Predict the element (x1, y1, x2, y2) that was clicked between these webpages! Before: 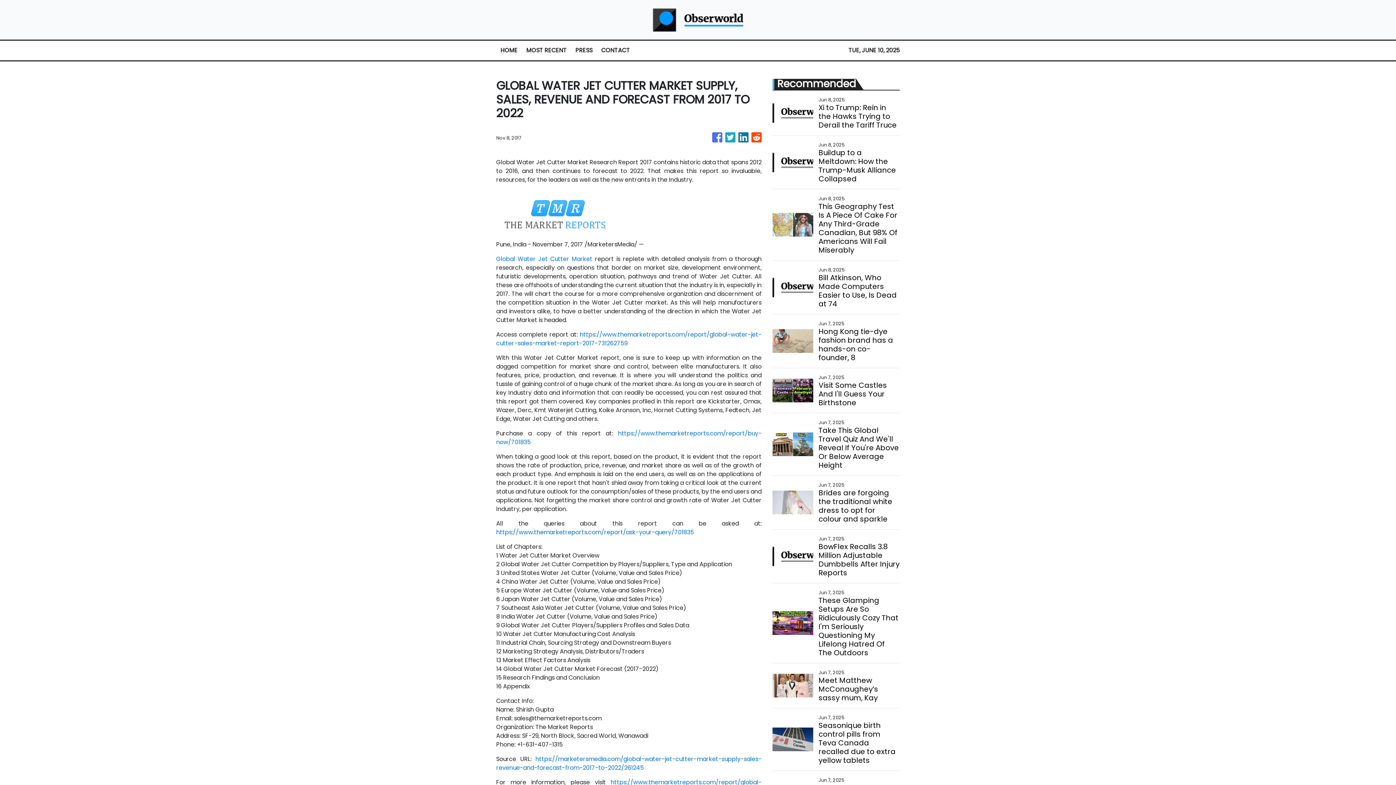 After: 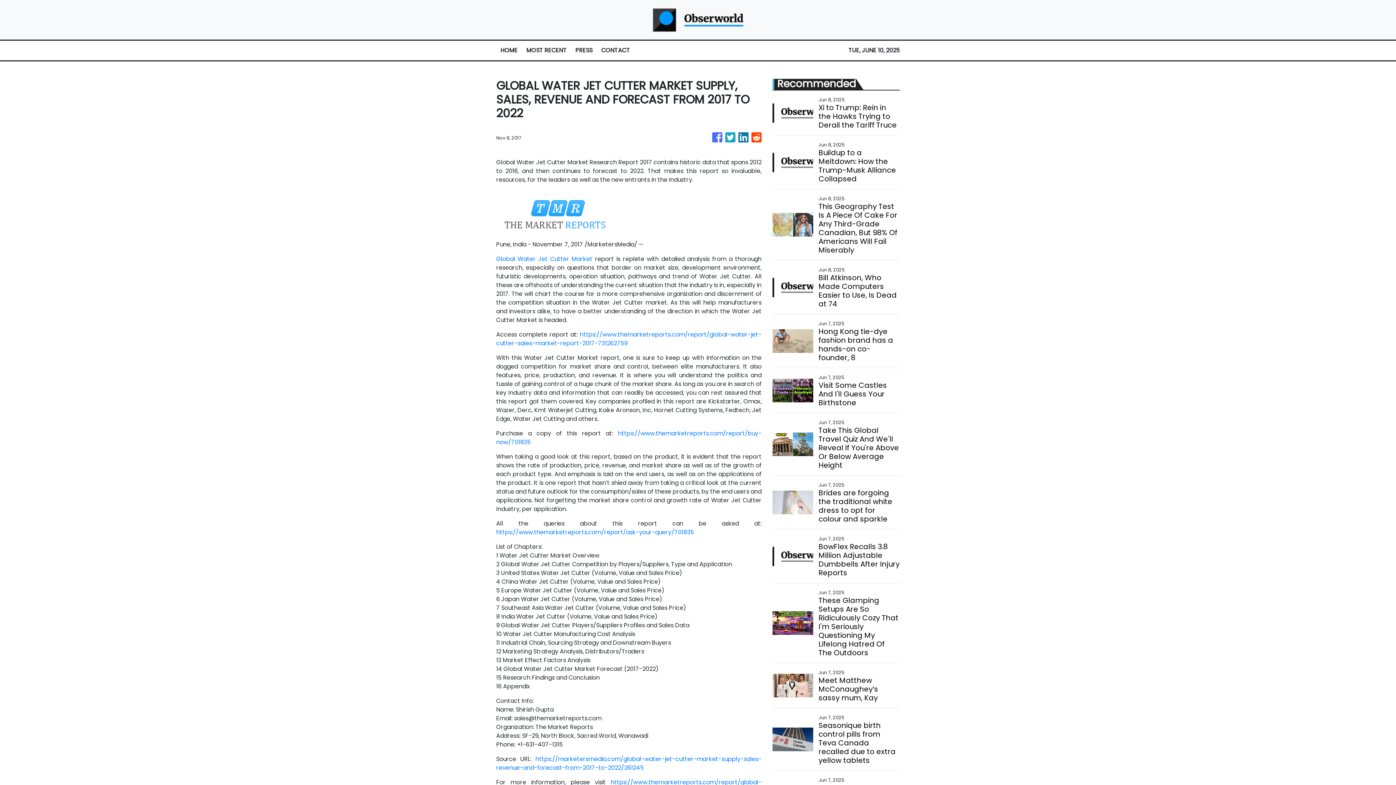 Action: bbox: (712, 129, 722, 146)